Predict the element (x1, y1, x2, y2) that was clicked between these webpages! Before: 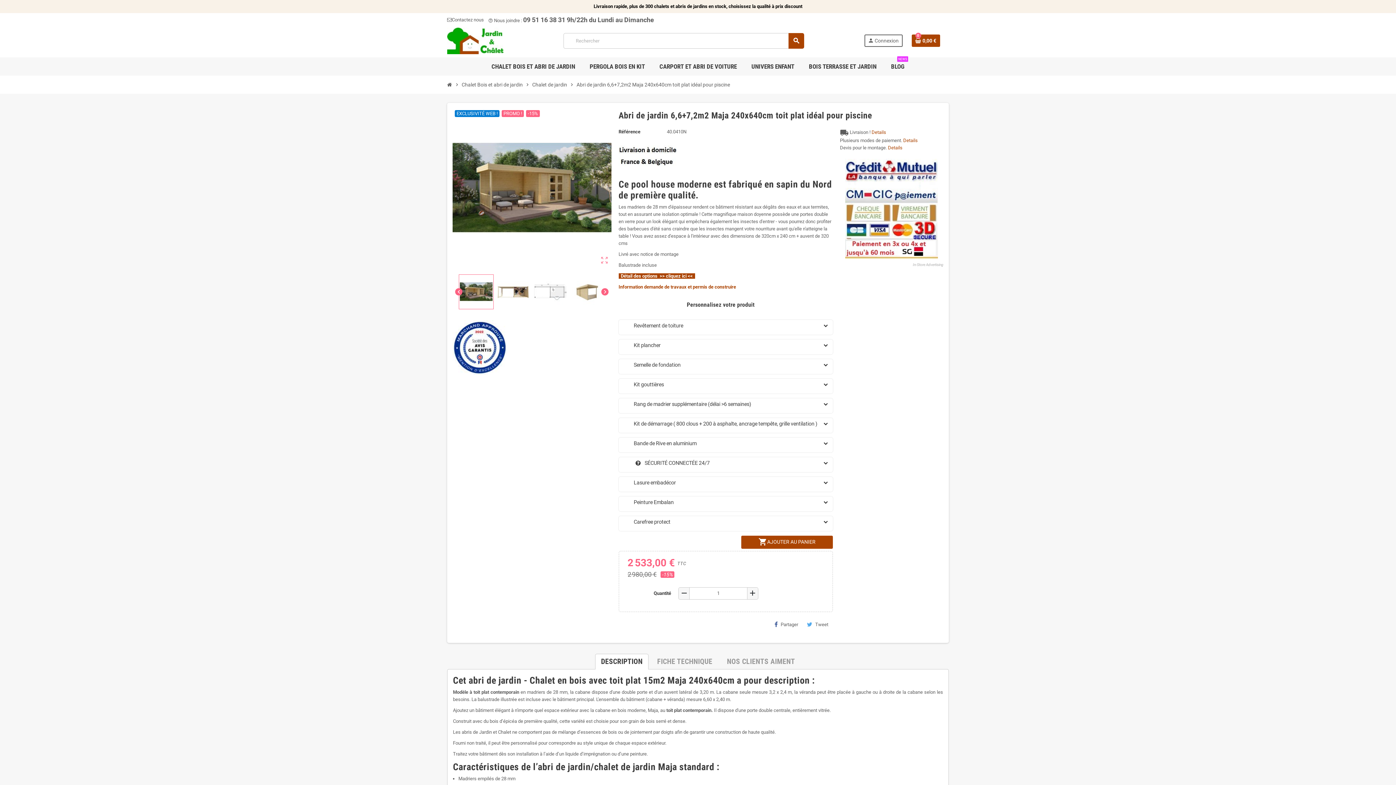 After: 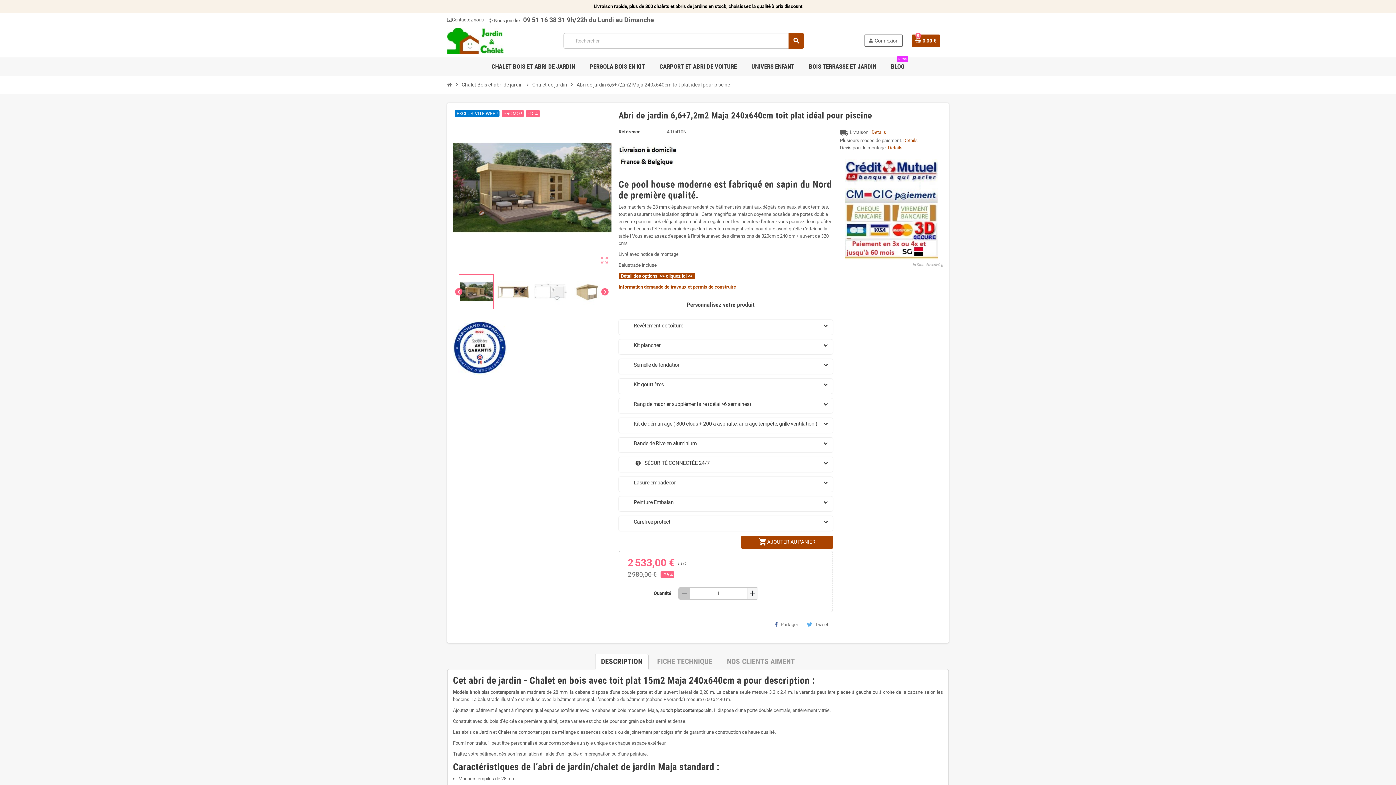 Action: bbox: (678, 587, 689, 599) label: remove